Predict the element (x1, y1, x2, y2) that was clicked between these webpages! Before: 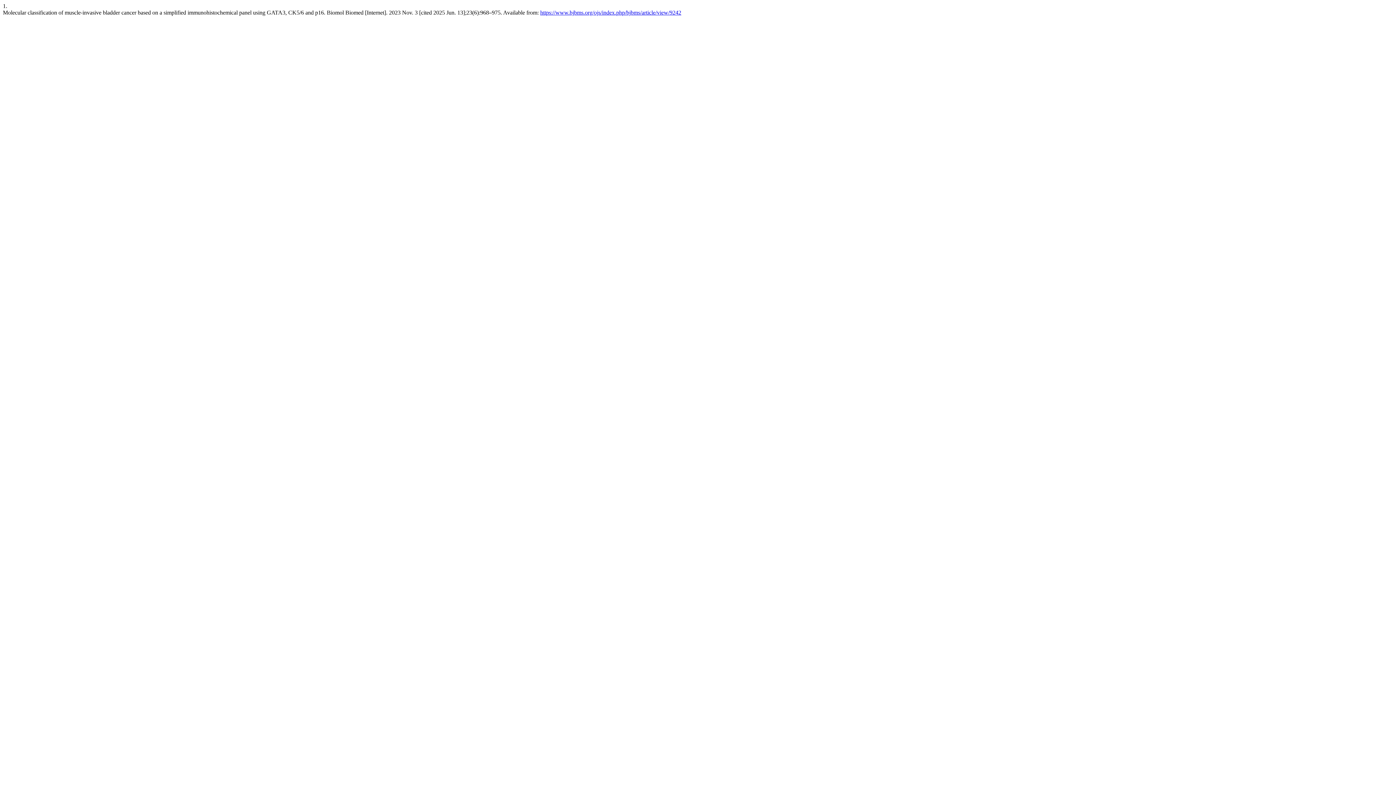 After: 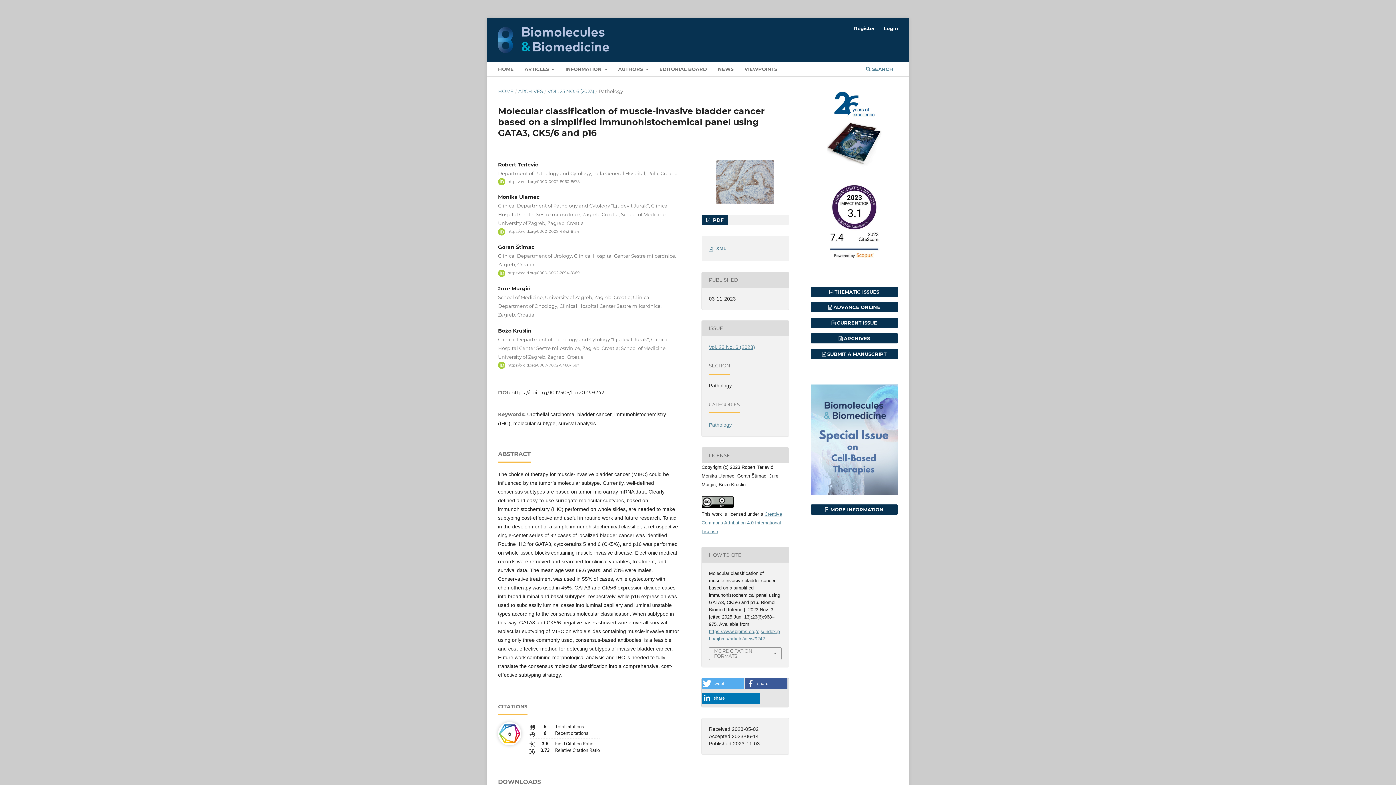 Action: bbox: (540, 9, 681, 15) label: https://www.bjbms.org/ojs/index.php/bjbms/article/view/9242